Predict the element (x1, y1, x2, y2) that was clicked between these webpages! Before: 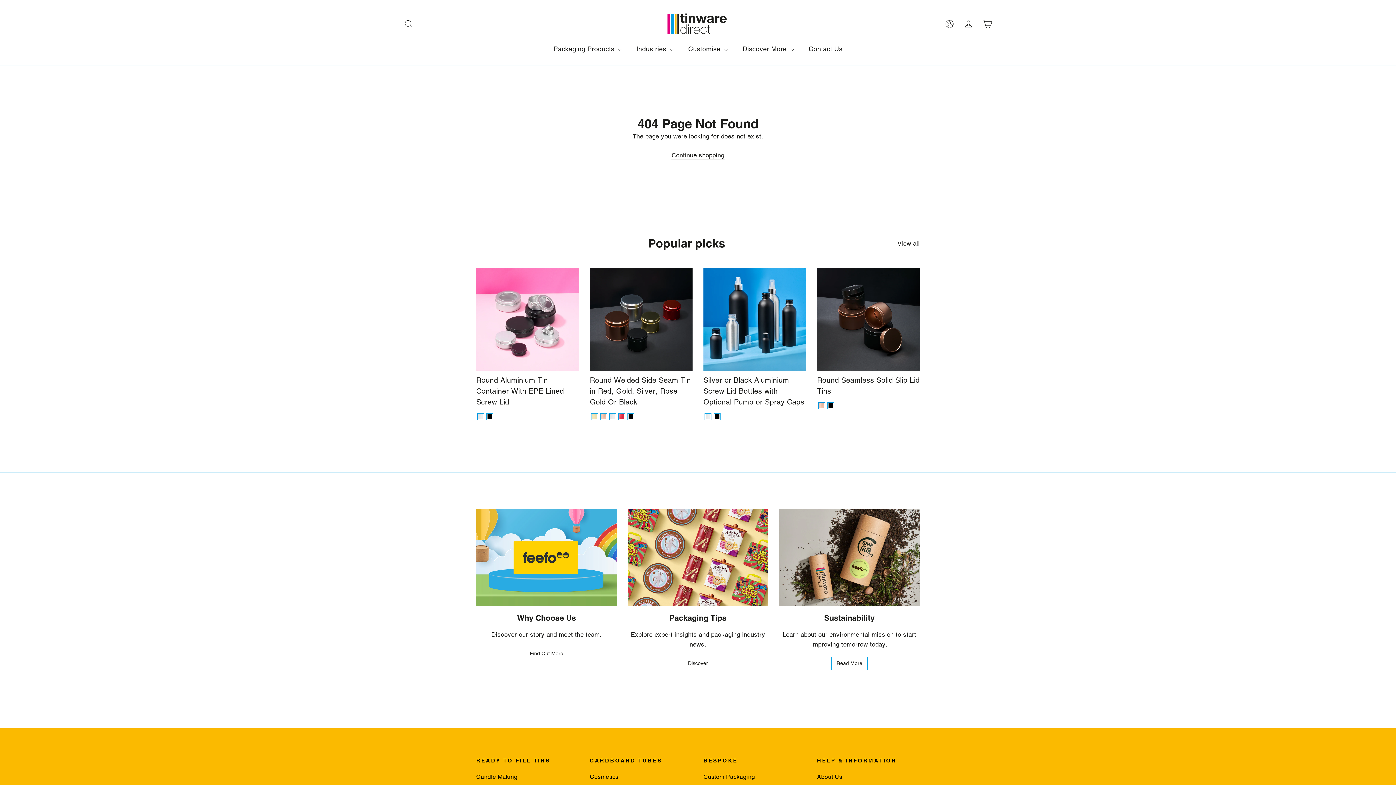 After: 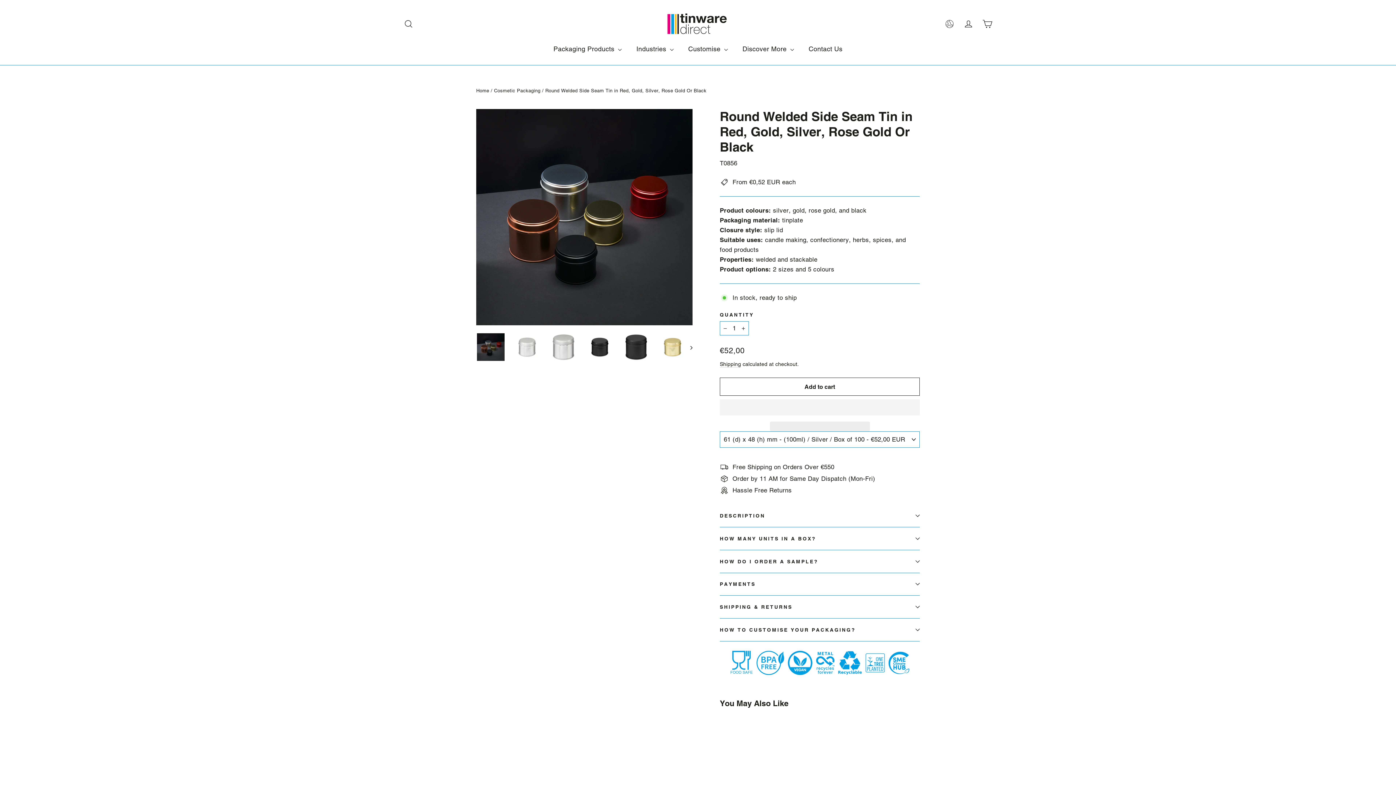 Action: label: Round Welded Side Seam Tin in Red, Gold, Silver, Rose Gold Or Black - Silver bbox: (609, 413, 615, 419)